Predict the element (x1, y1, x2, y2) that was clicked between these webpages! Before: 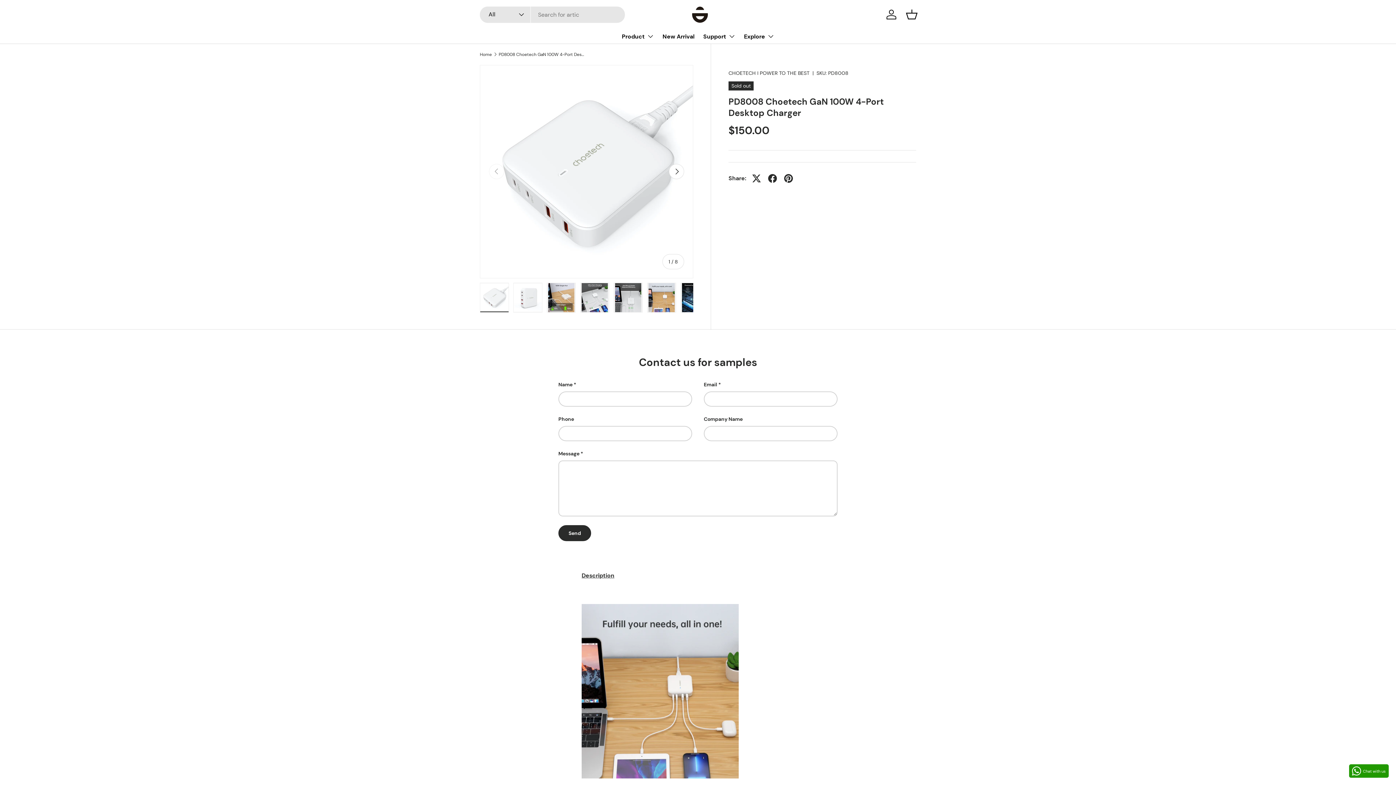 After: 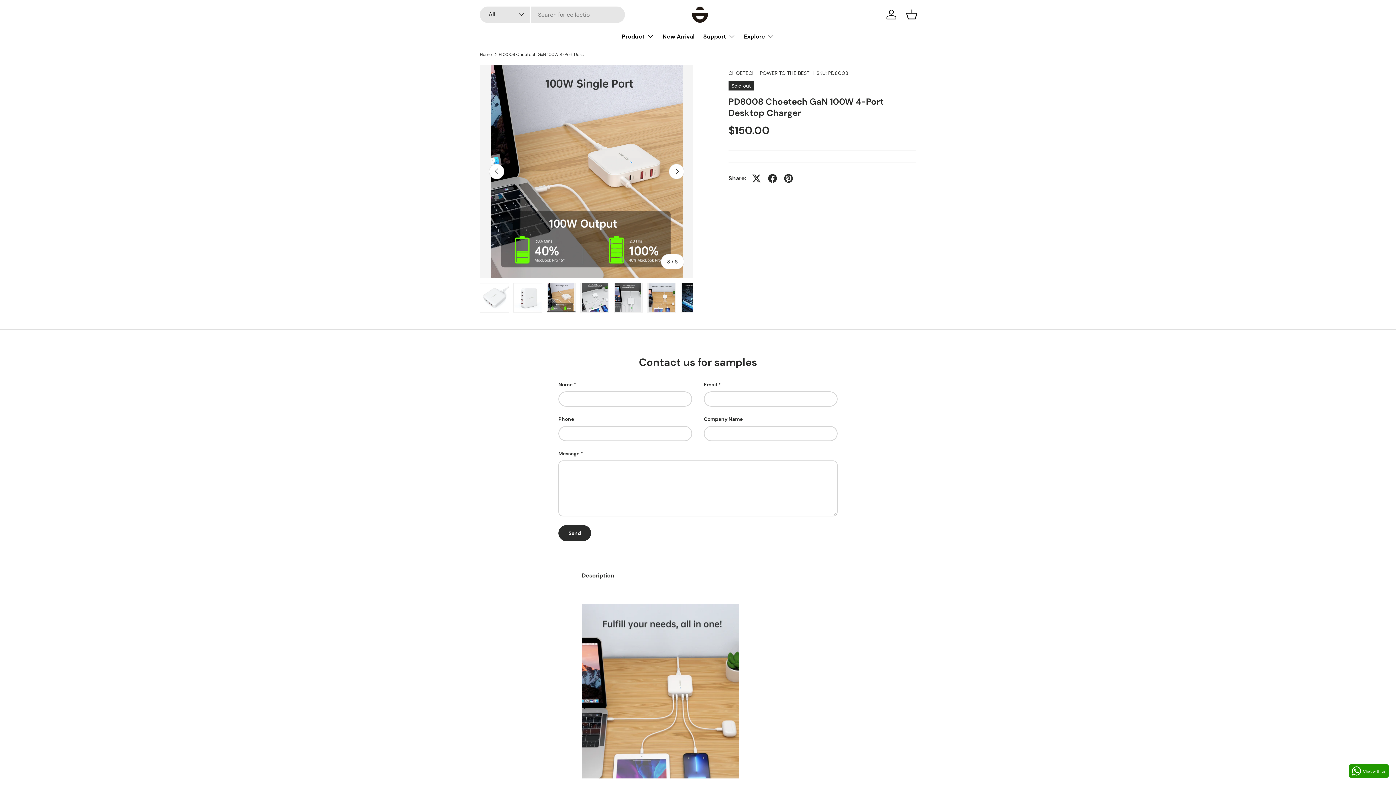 Action: bbox: (546, 282, 576, 312) label: Load image 3 in gallery view